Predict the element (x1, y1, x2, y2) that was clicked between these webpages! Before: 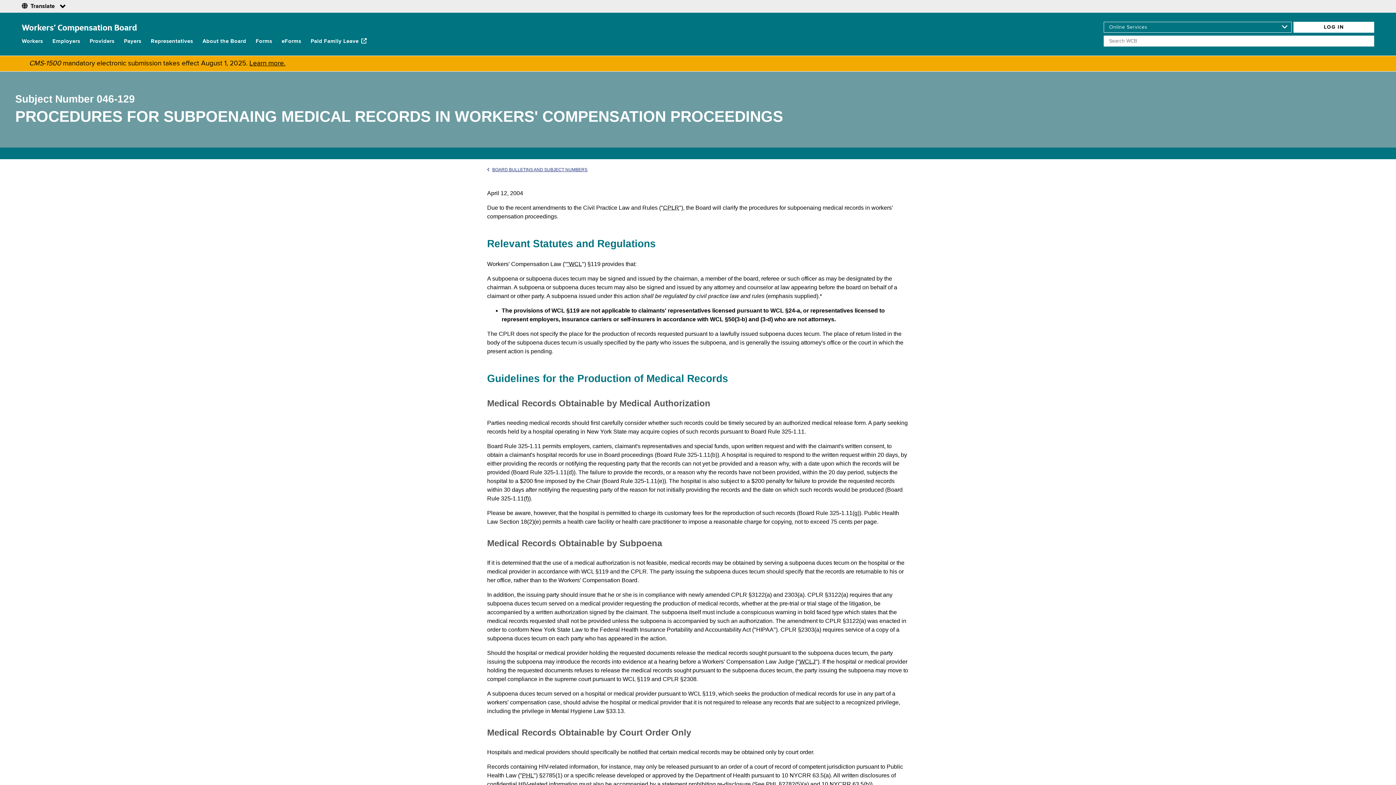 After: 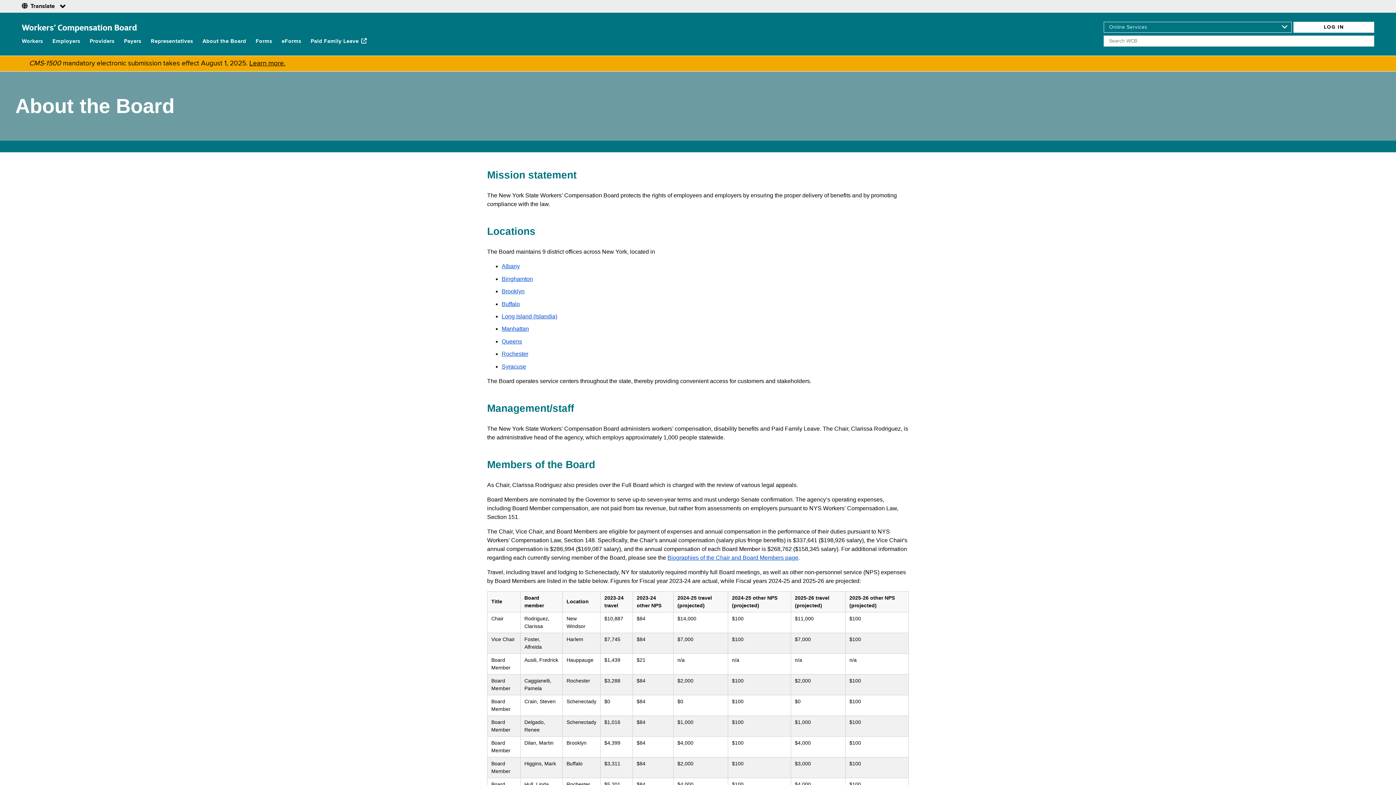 Action: bbox: (197, 35, 248, 55) label: About the Board